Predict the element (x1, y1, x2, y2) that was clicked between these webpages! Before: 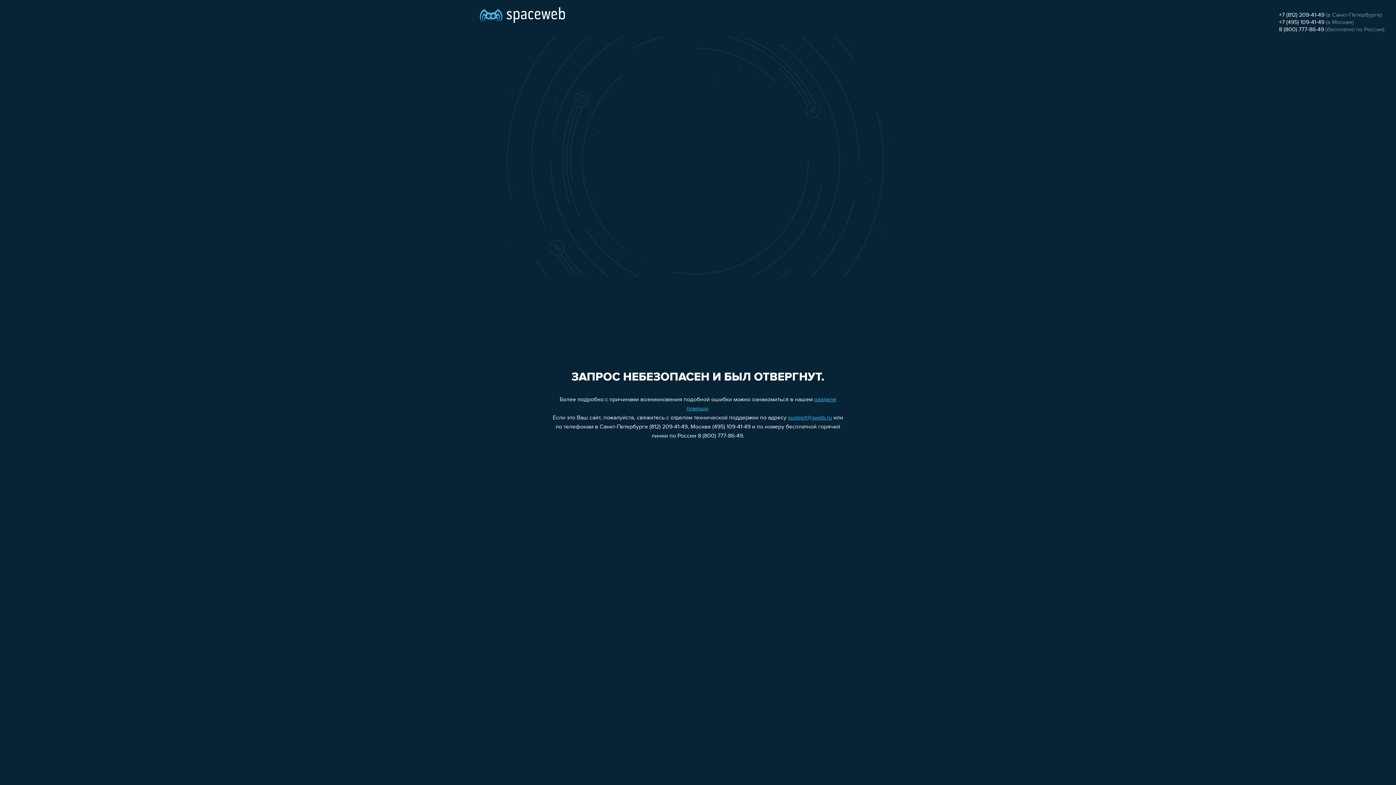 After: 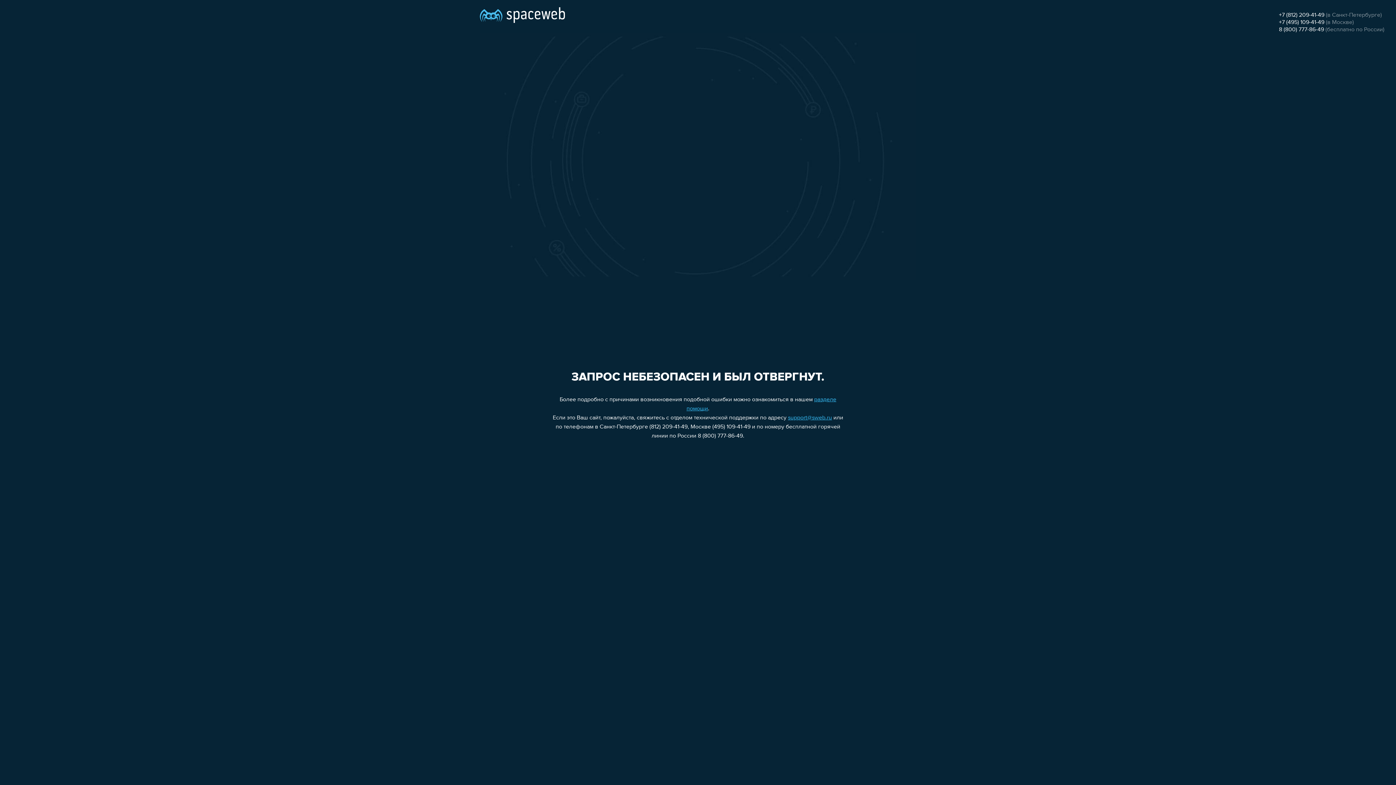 Action: bbox: (1279, 12, 1324, 18) label: +7 (812) 209-41-49